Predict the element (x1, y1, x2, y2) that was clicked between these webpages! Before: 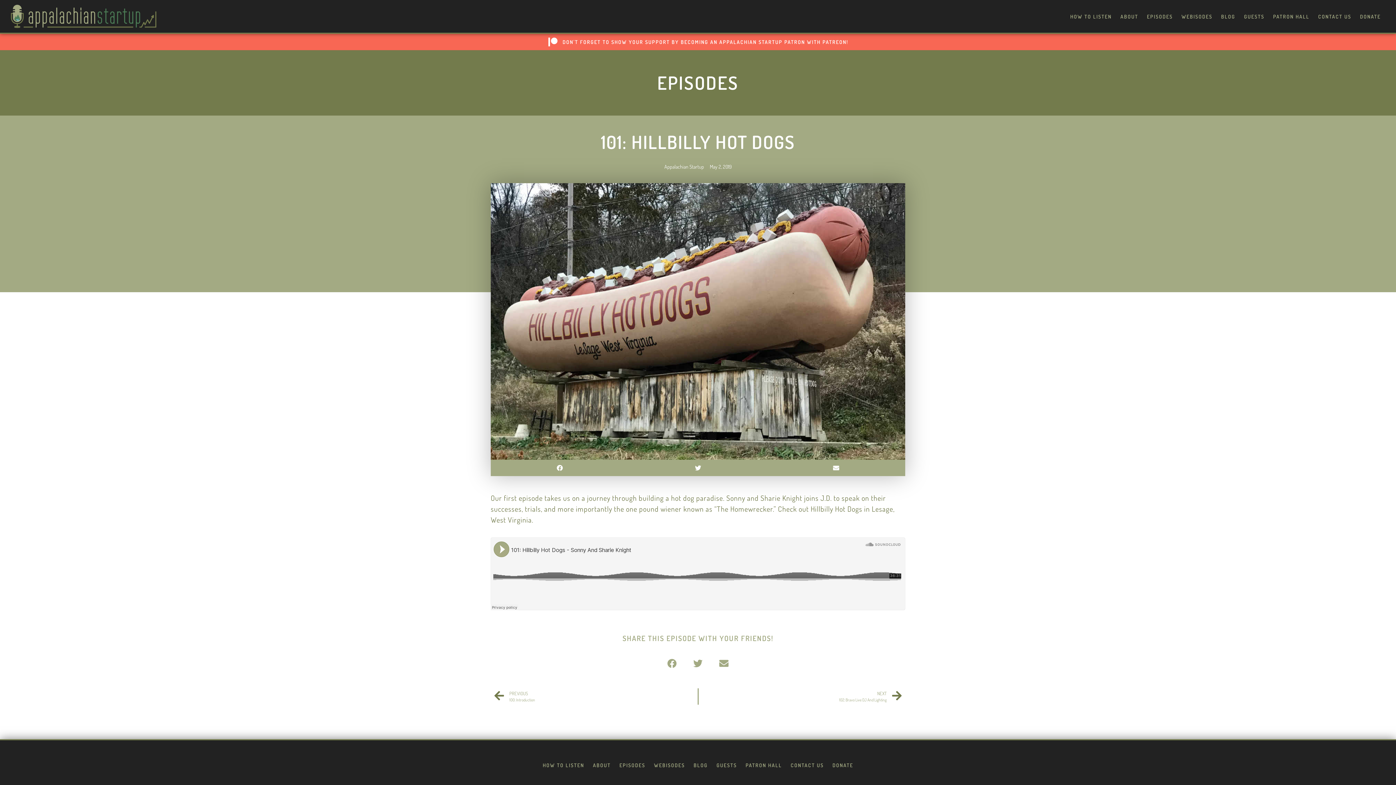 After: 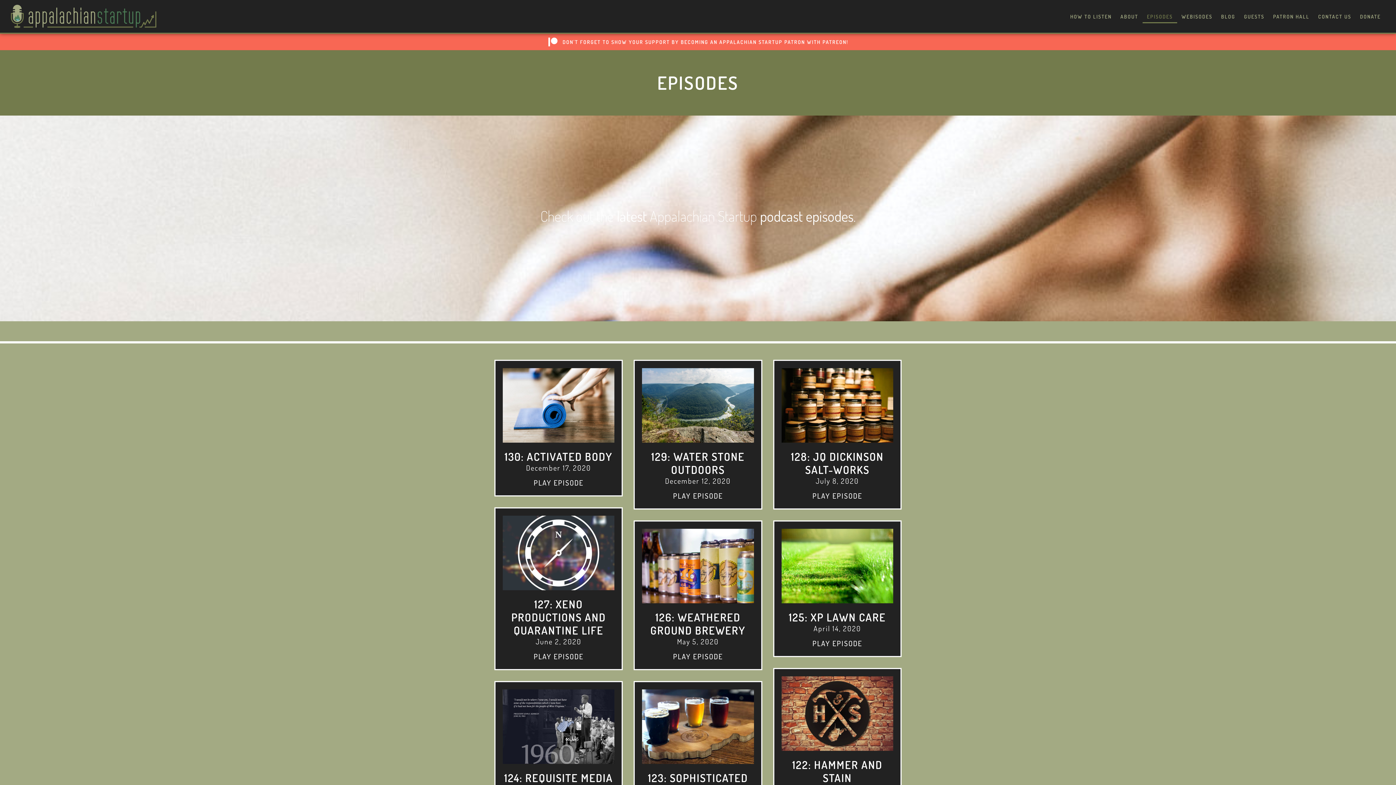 Action: bbox: (615, 758, 649, 772) label: EPISODES